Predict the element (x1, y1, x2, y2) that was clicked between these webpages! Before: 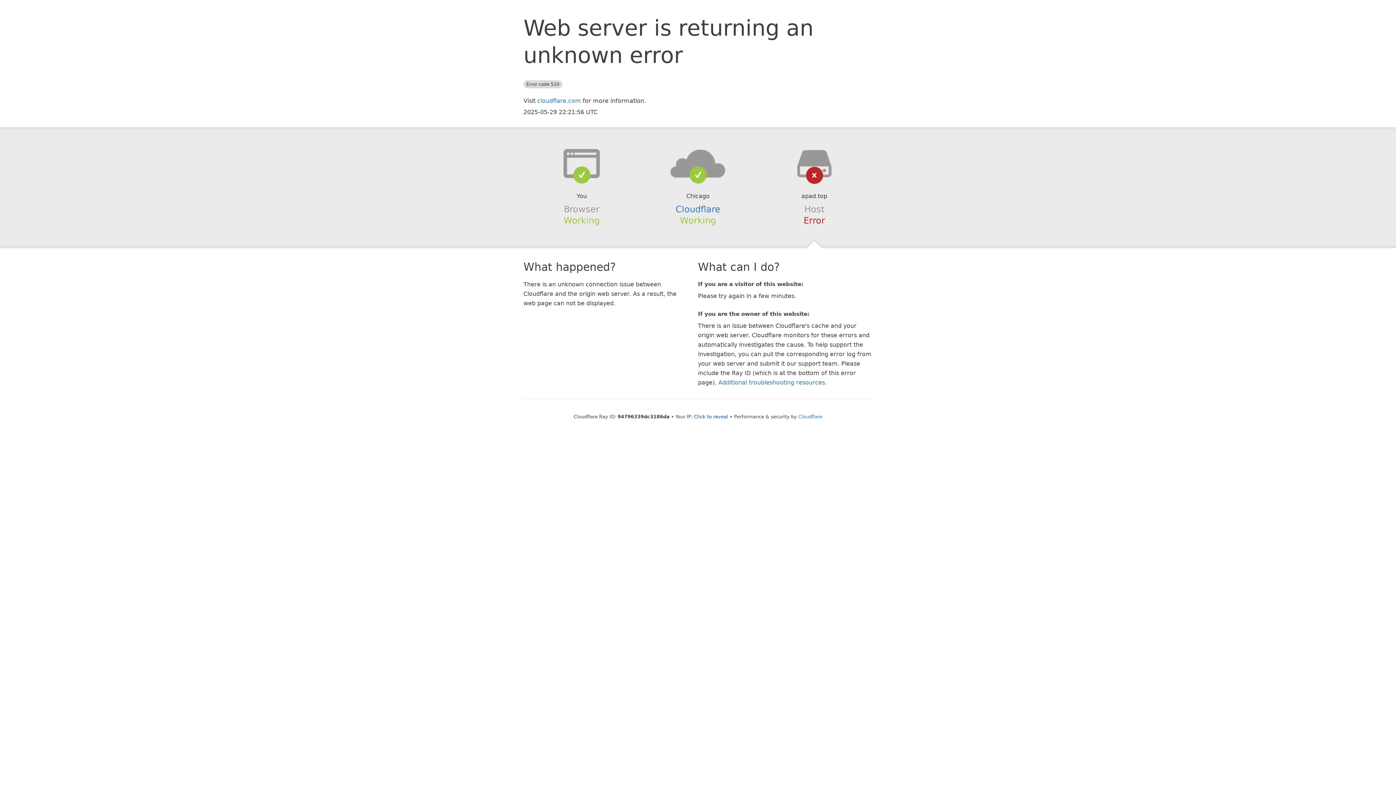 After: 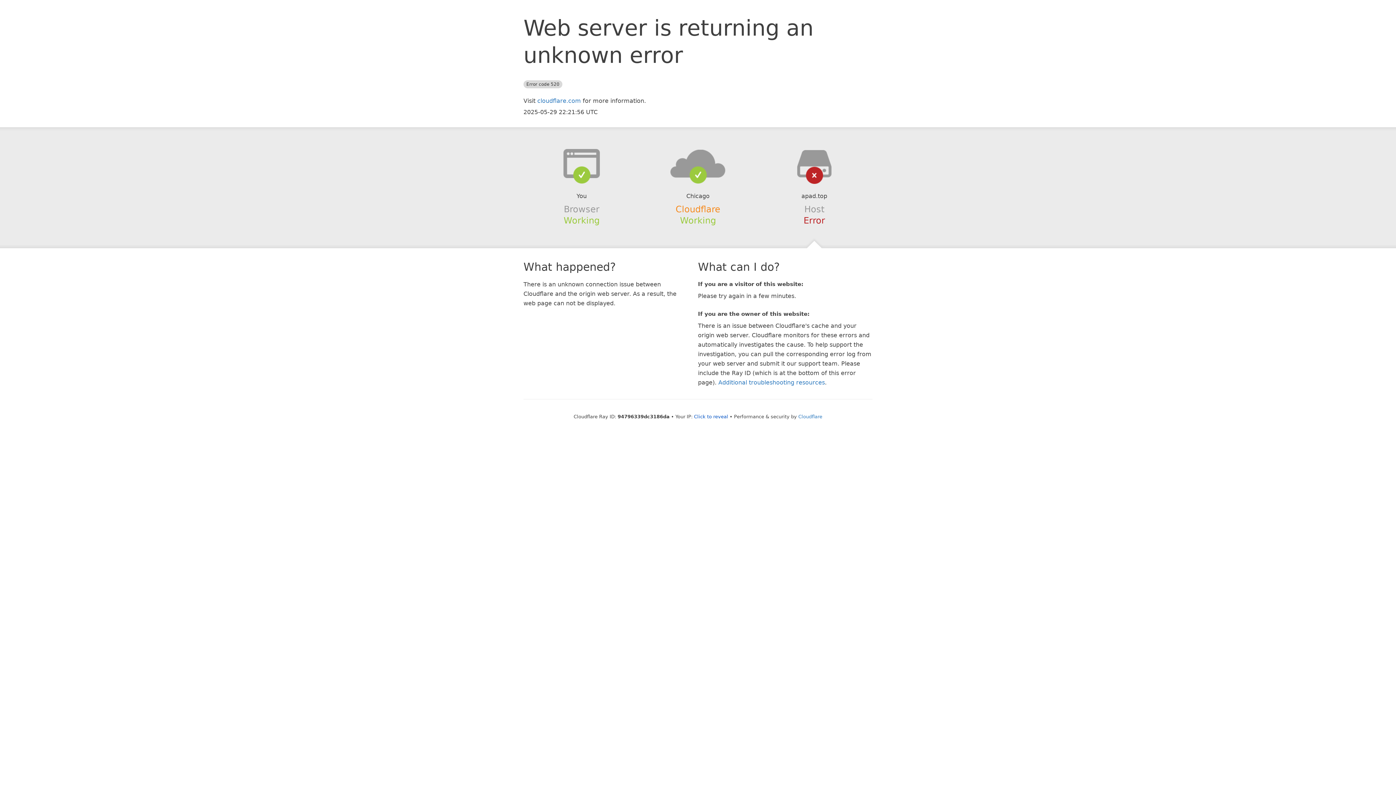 Action: label: Cloudflare bbox: (675, 204, 720, 214)